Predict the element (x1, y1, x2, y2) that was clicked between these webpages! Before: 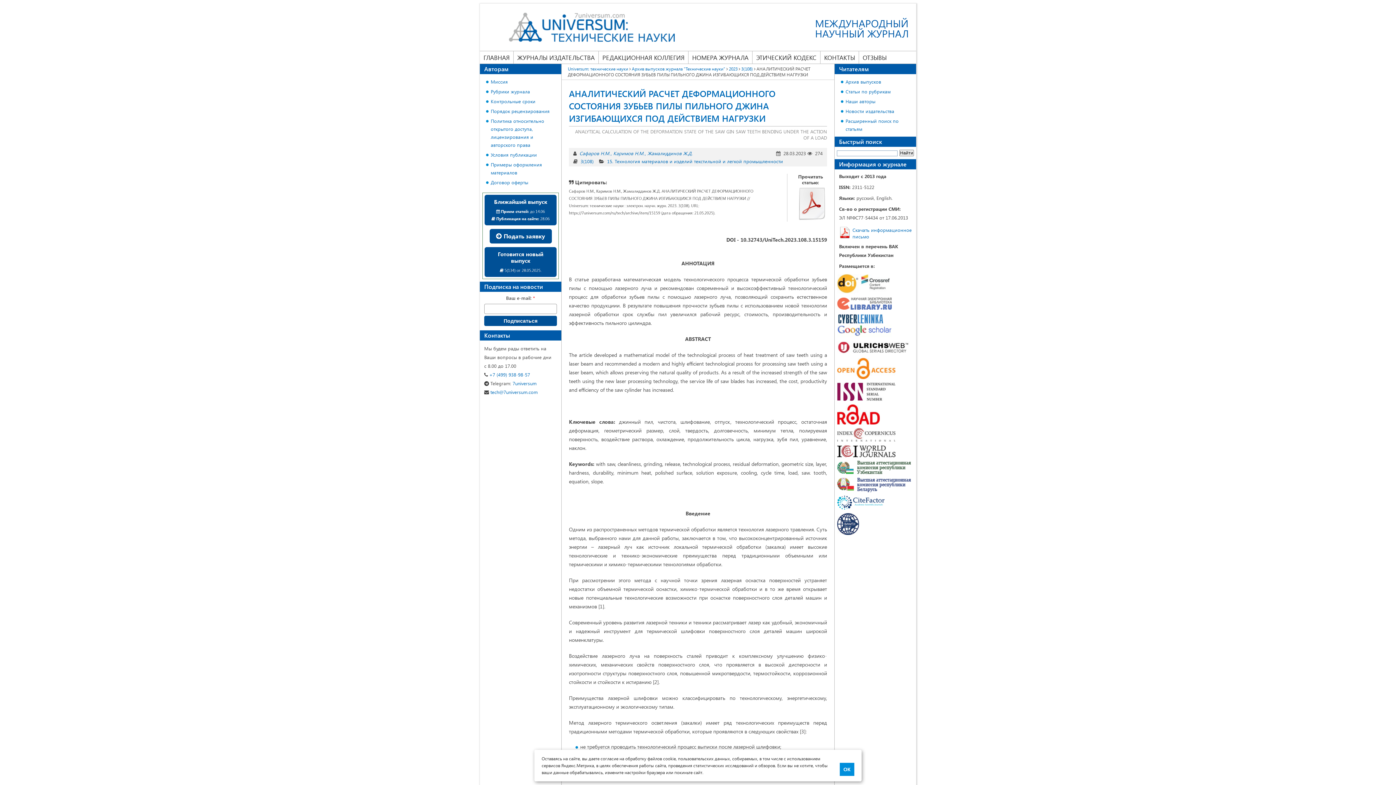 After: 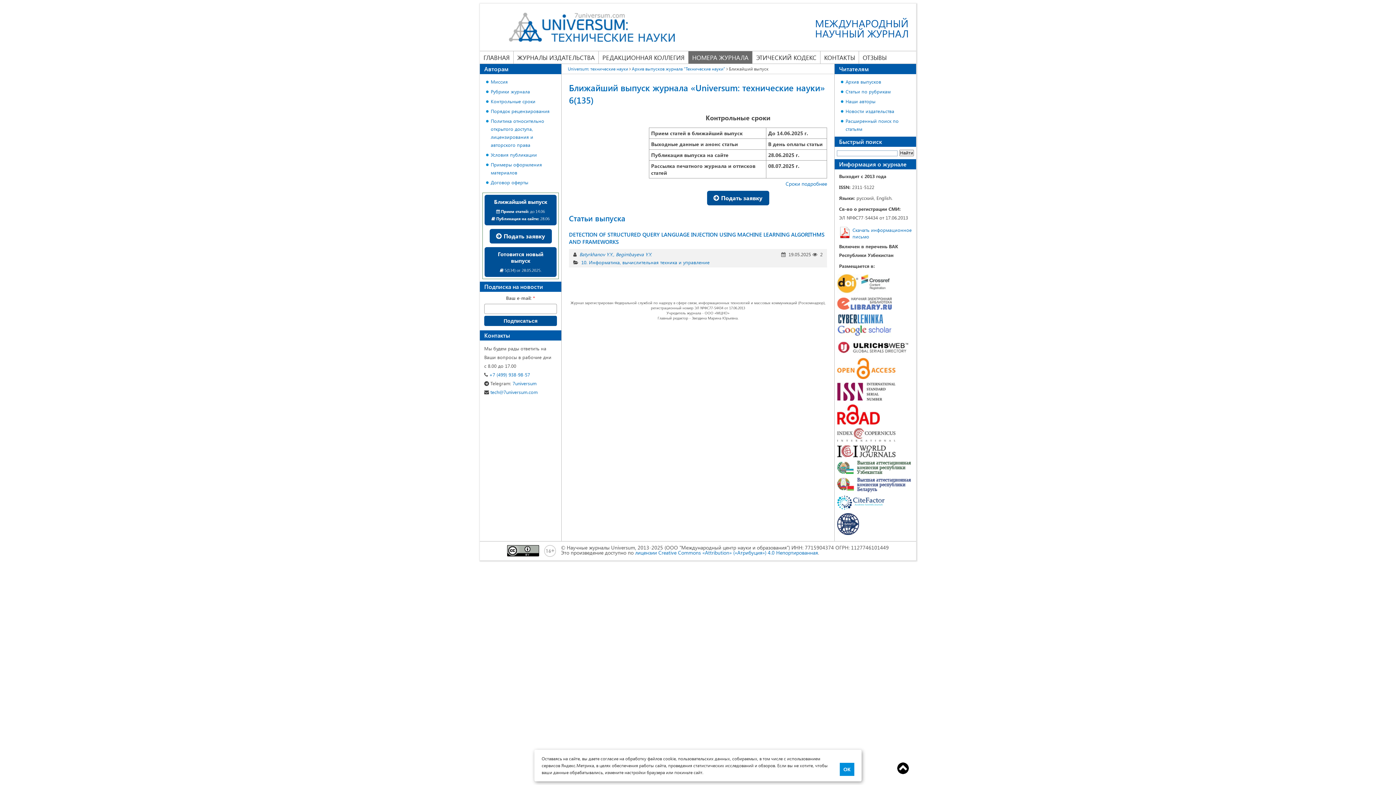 Action: label: Контрольные сроки bbox: (490, 97, 558, 105)